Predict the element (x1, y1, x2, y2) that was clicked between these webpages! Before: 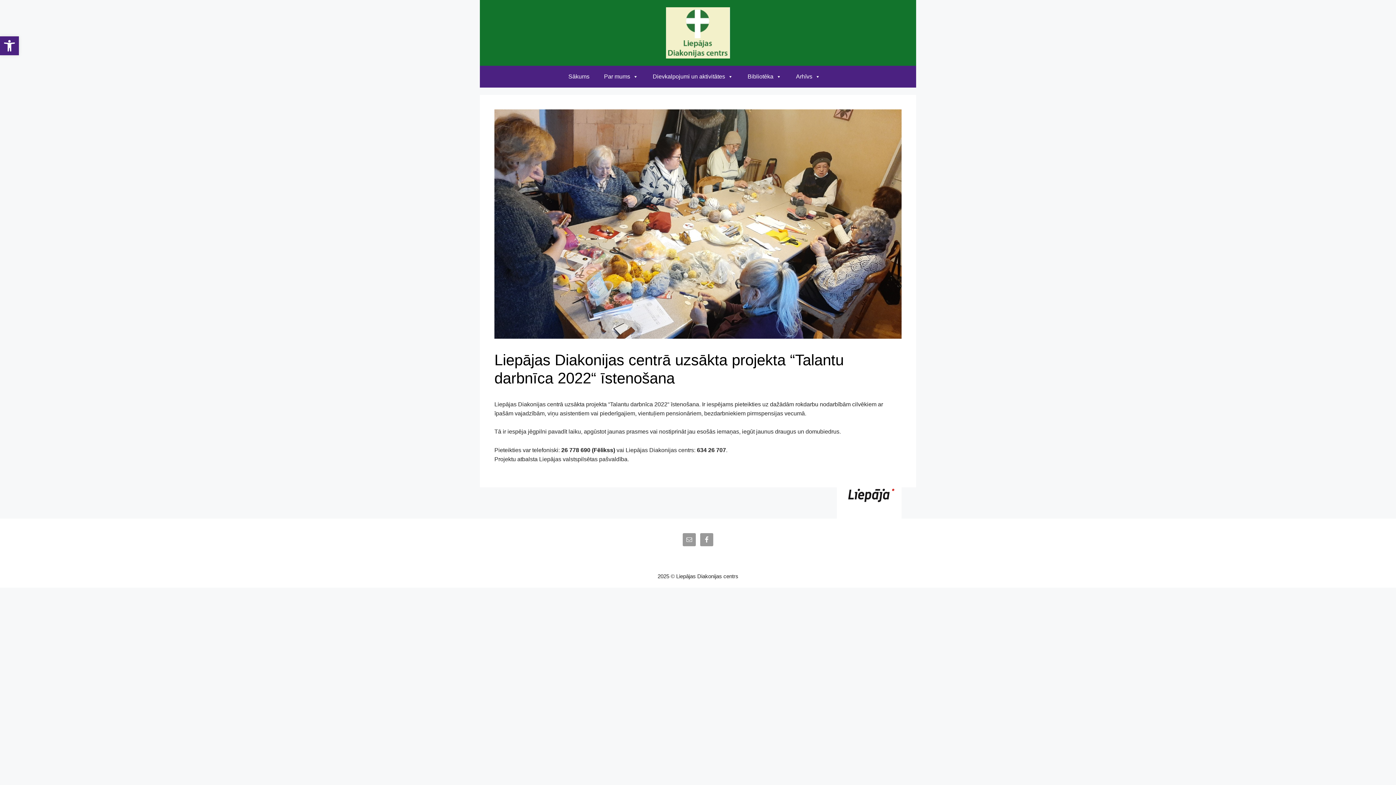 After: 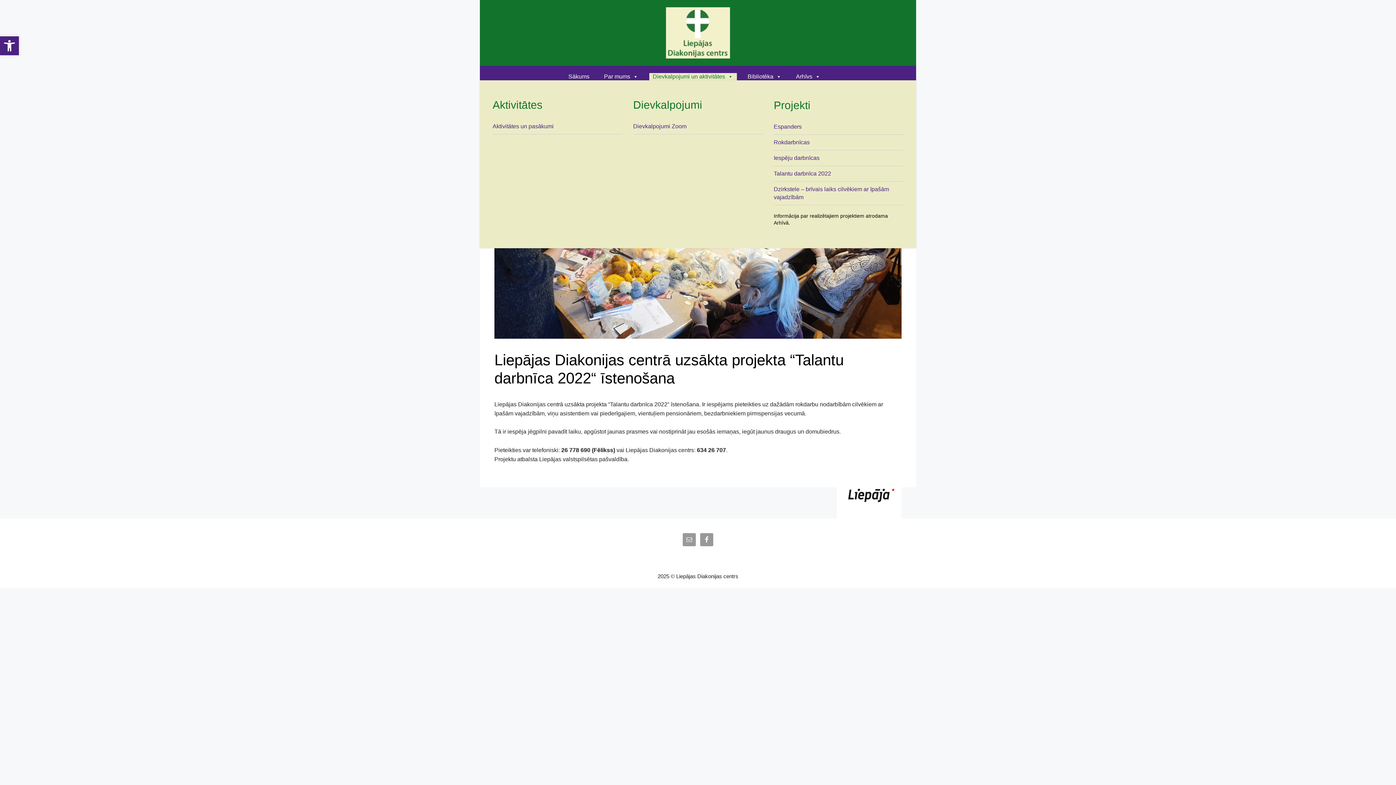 Action: bbox: (649, 73, 736, 80) label: Dievkalpojumi un aktivitātes